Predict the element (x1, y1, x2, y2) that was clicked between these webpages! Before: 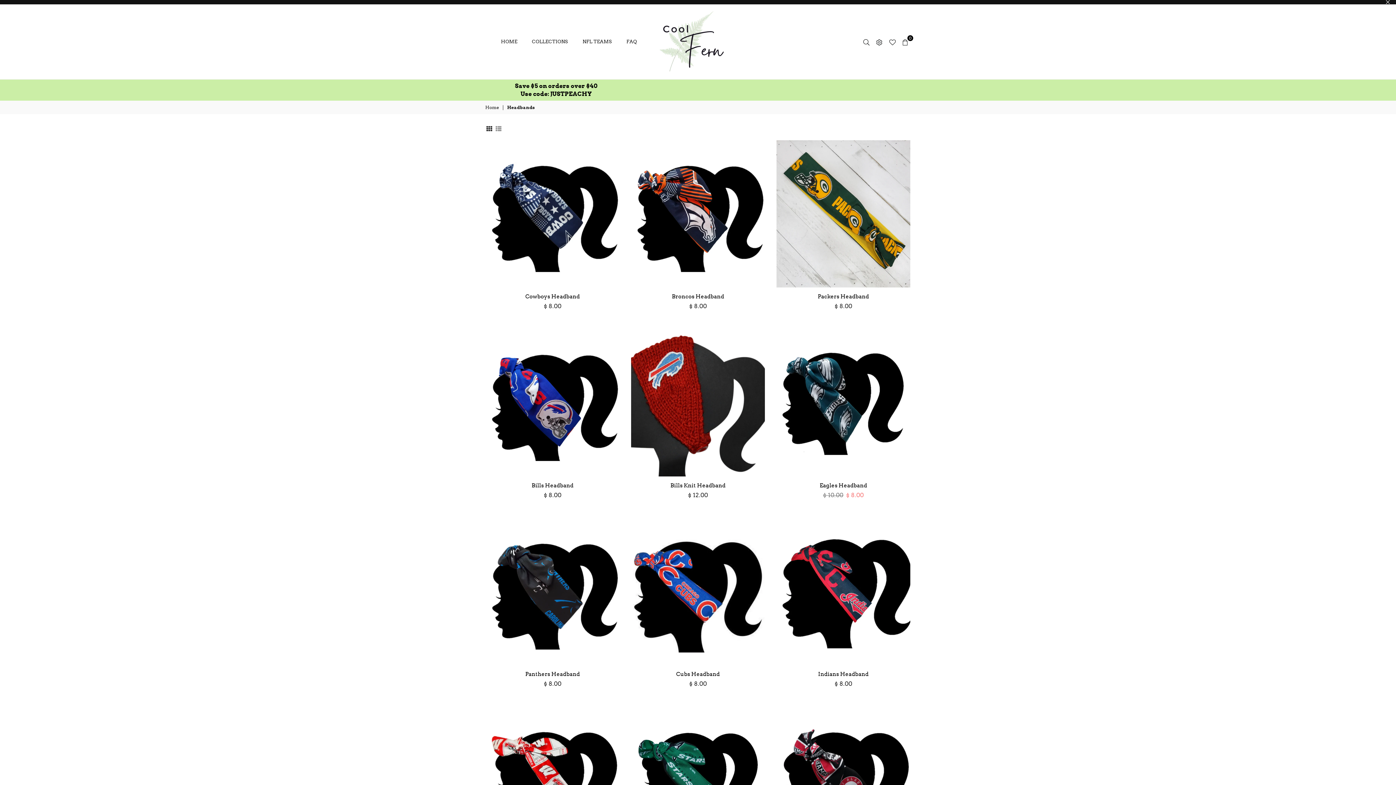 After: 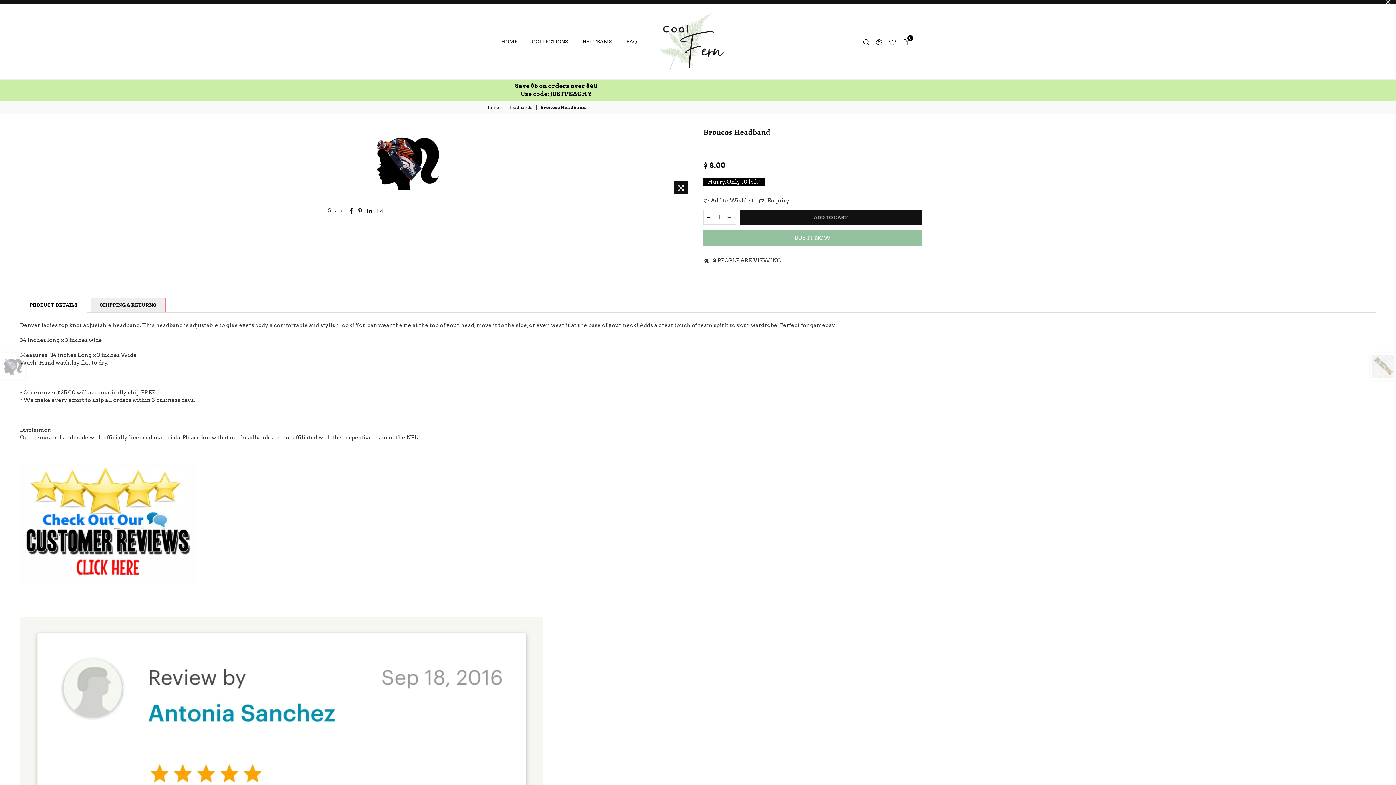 Action: bbox: (631, 140, 765, 287)